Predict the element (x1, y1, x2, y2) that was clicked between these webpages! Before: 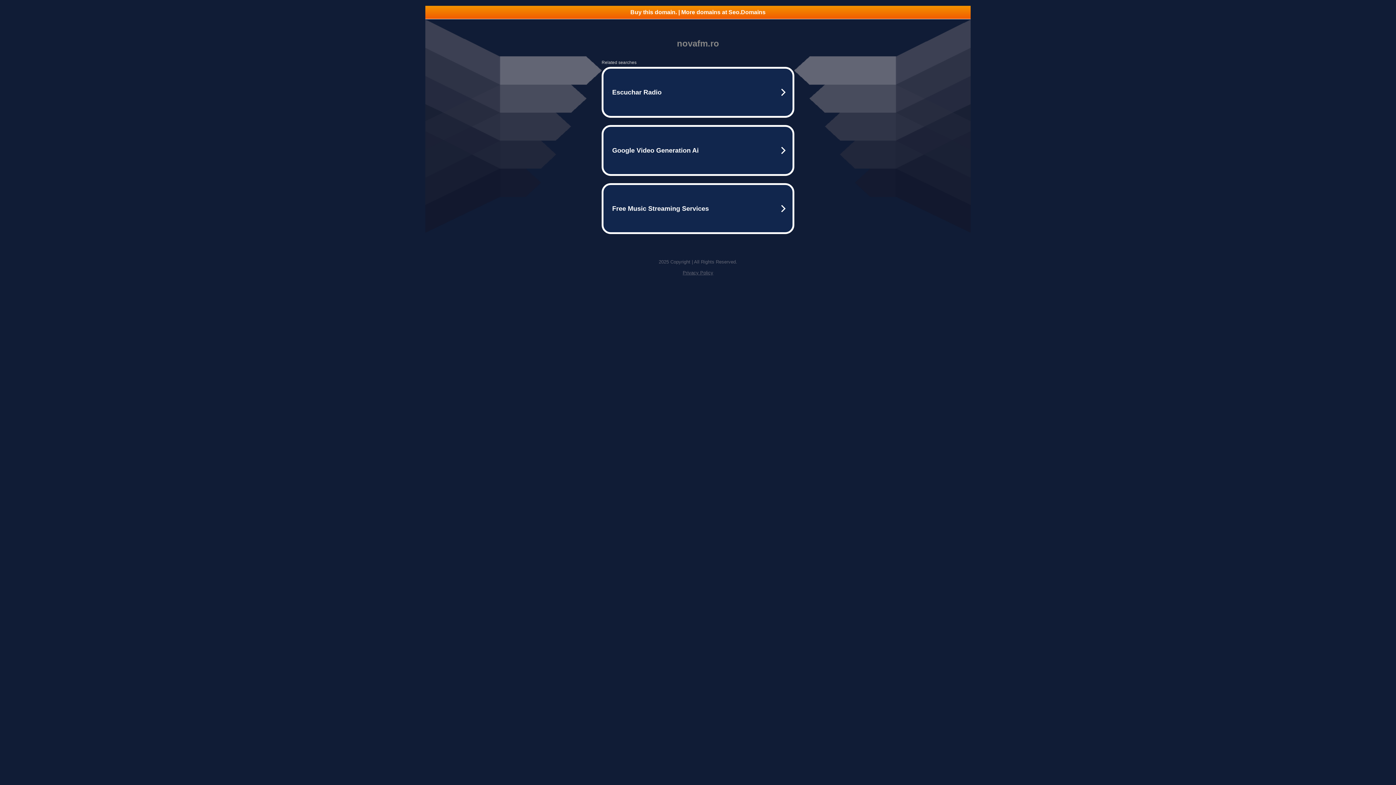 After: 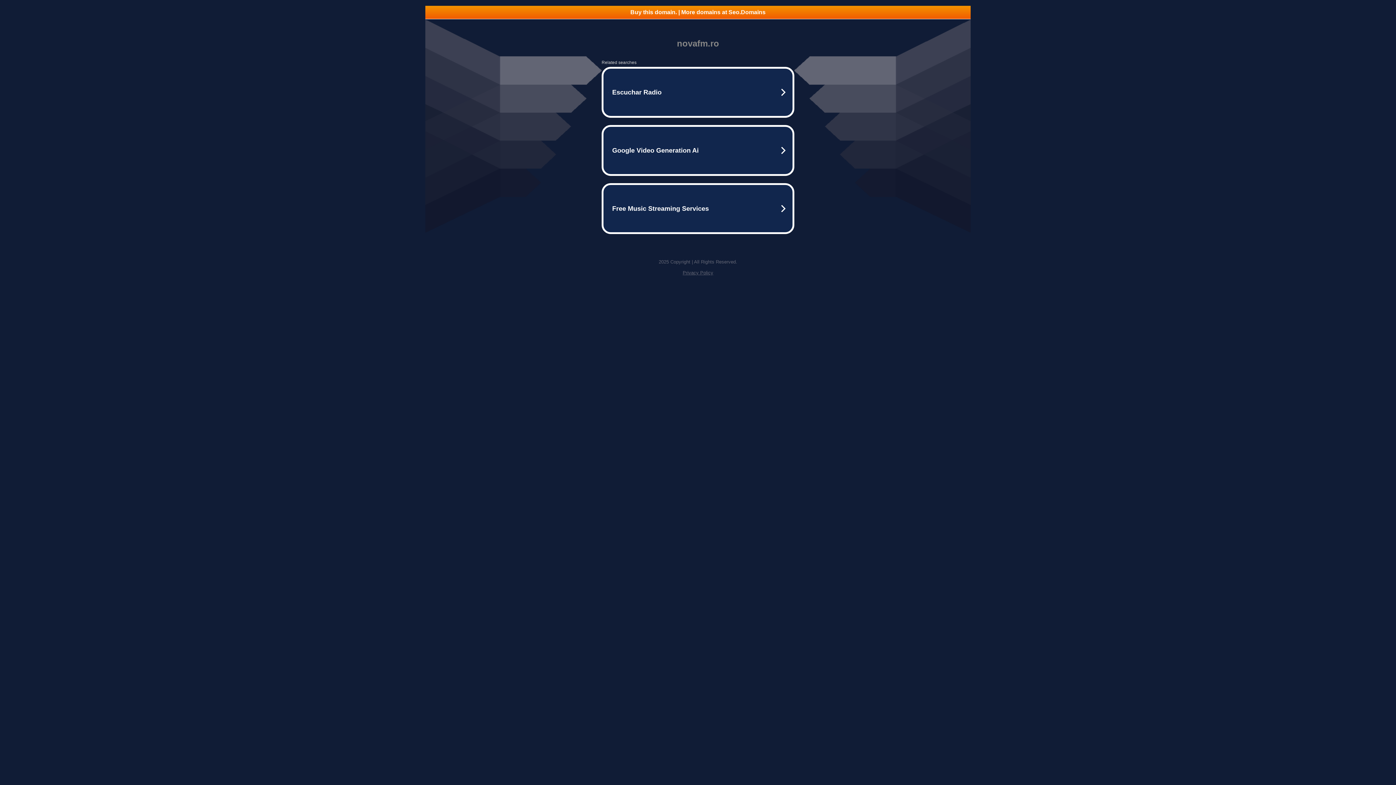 Action: label: Privacy Policy bbox: (682, 270, 713, 275)